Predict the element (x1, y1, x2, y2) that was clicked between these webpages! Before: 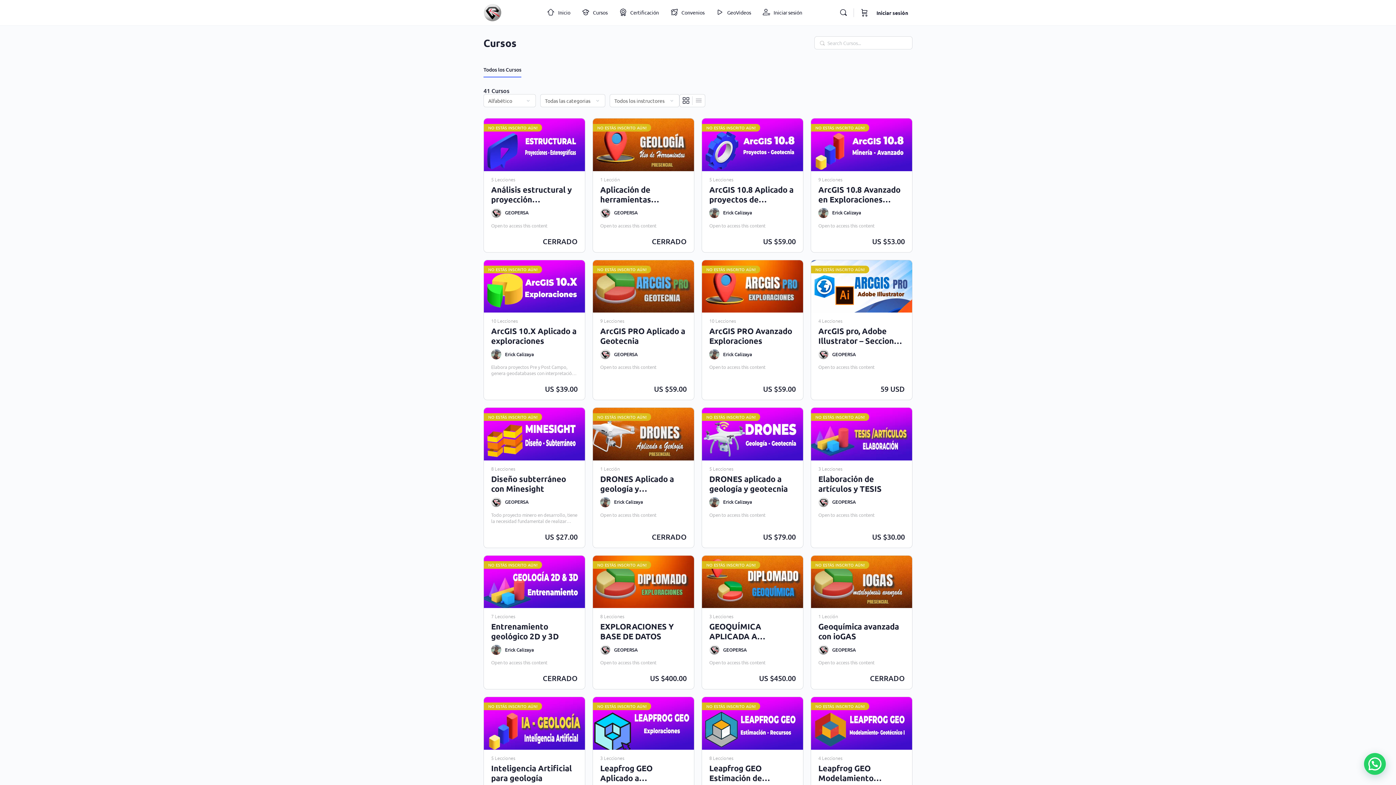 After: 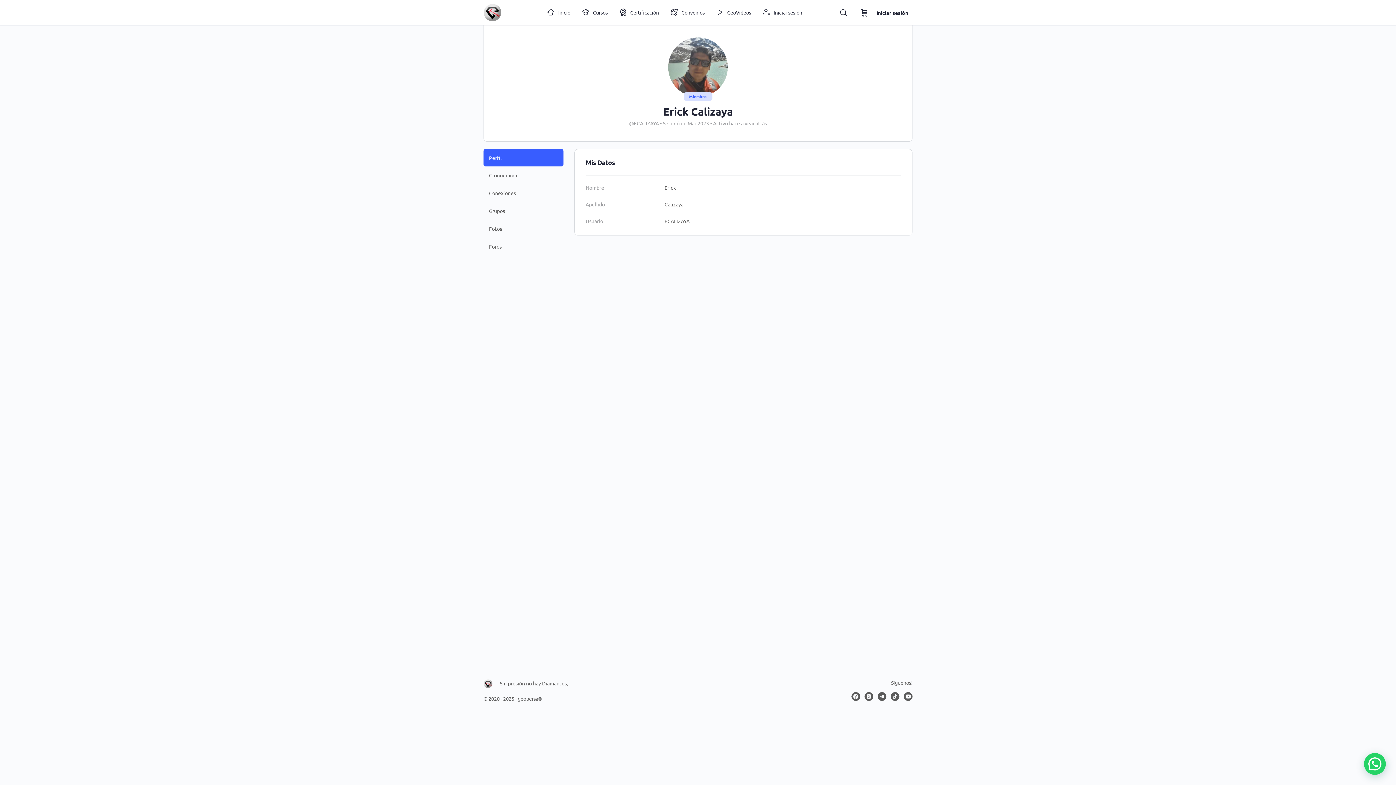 Action: label: Erick Calizaya bbox: (614, 498, 643, 505)